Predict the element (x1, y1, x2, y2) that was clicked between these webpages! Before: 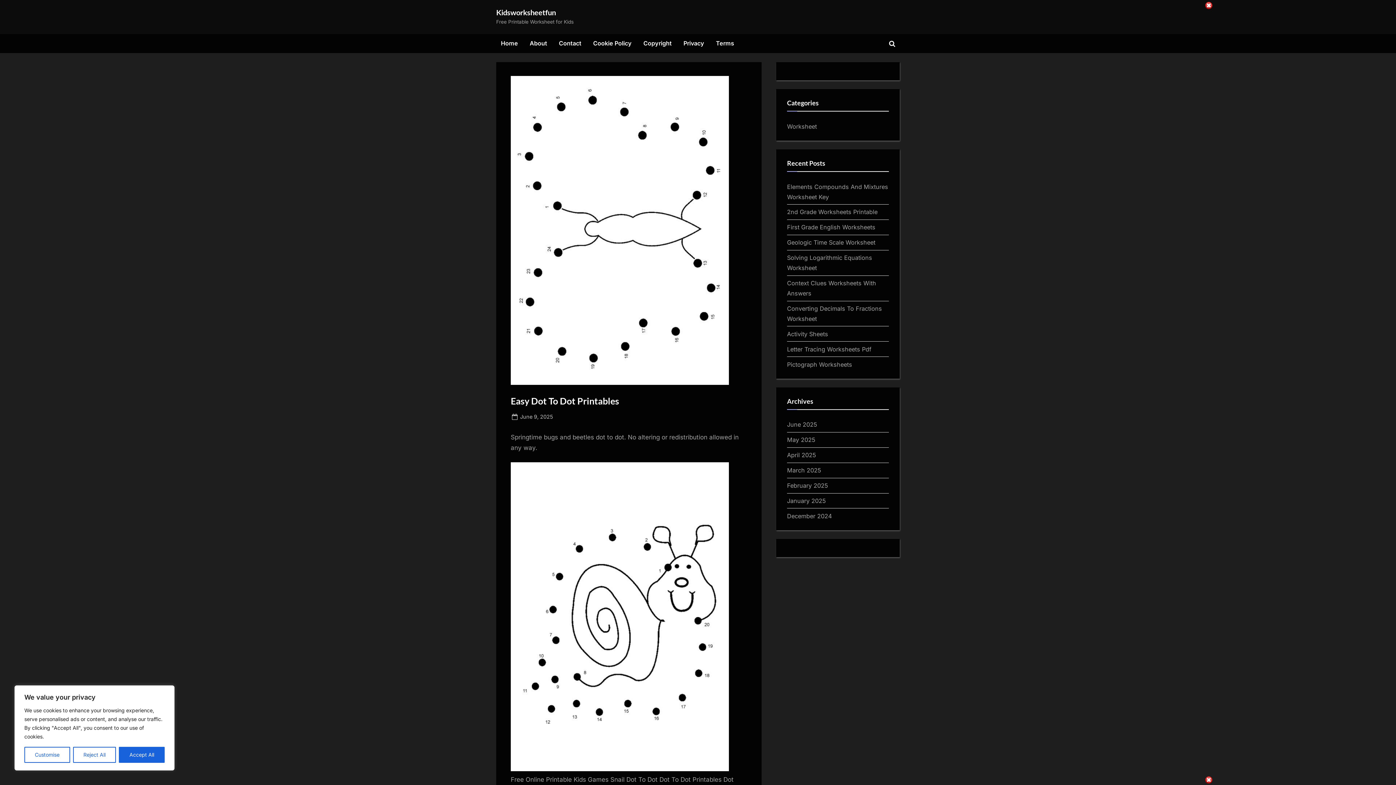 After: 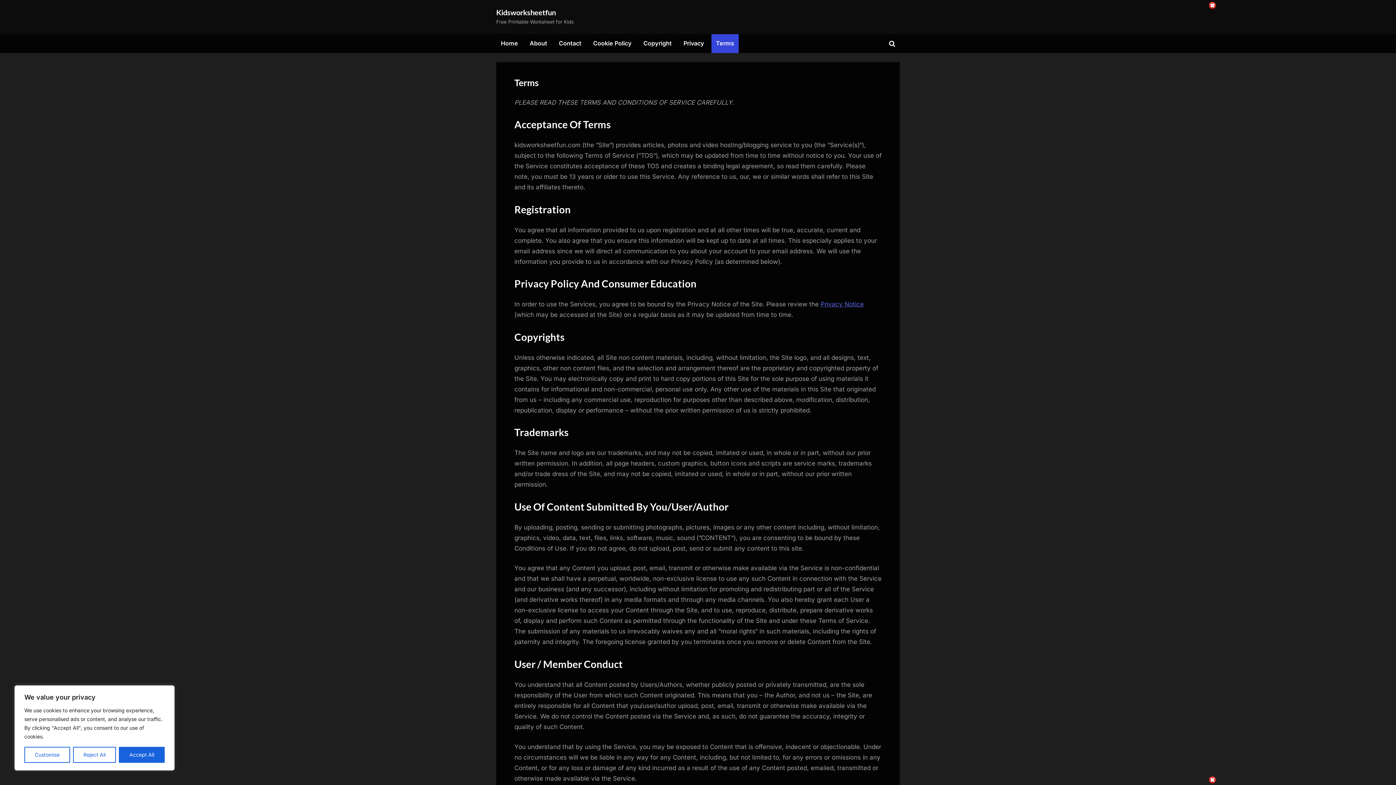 Action: label: Terms bbox: (711, 34, 739, 52)